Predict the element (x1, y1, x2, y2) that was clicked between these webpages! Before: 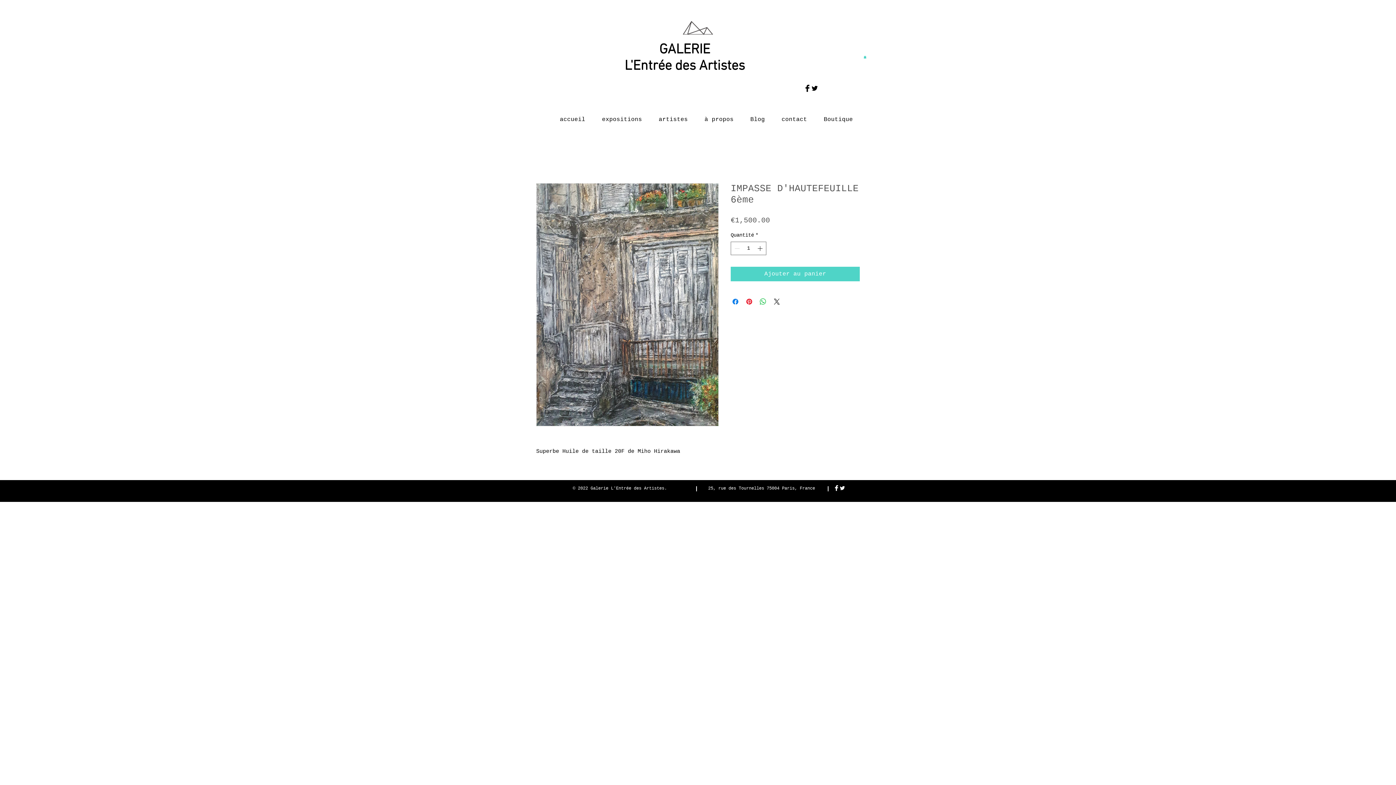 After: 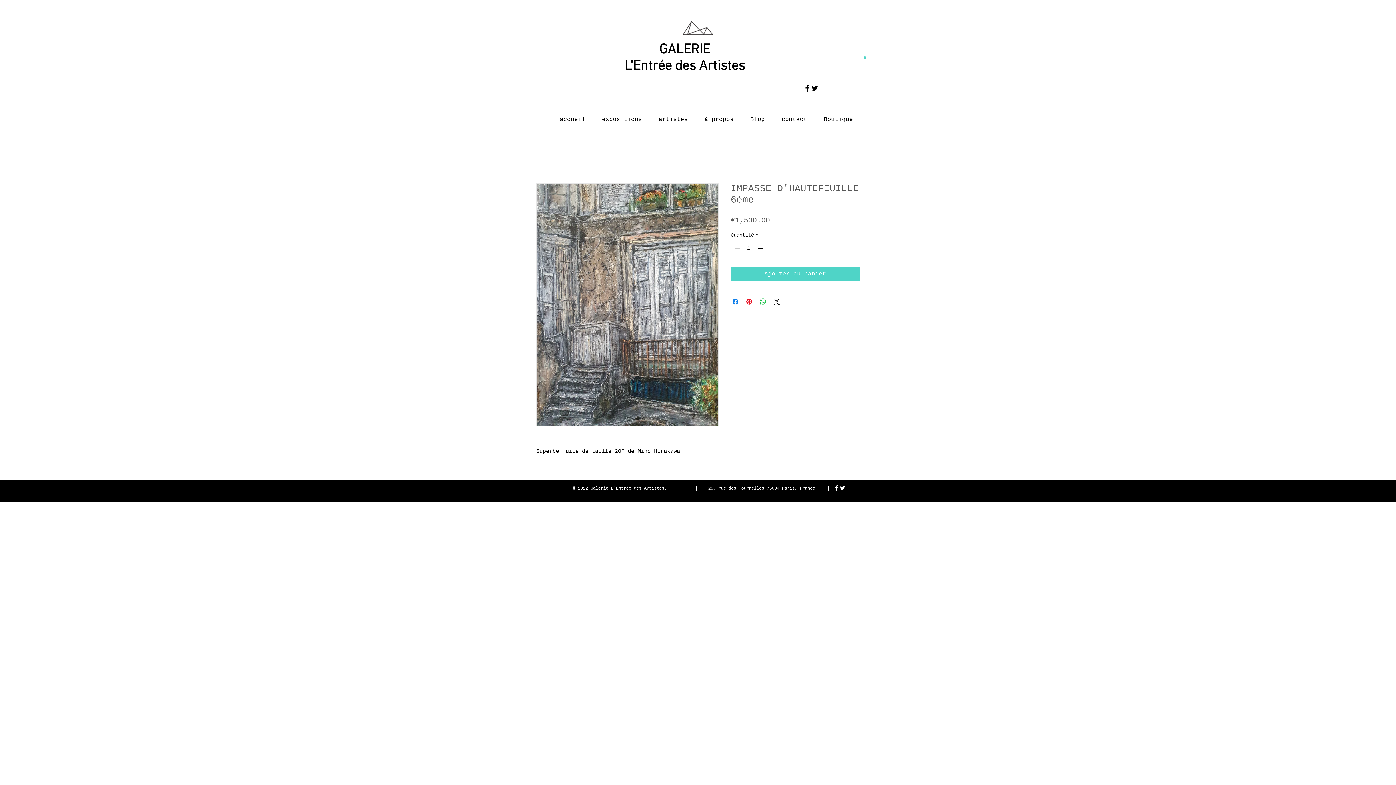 Action: label: Facebook Clean  bbox: (833, 485, 839, 491)